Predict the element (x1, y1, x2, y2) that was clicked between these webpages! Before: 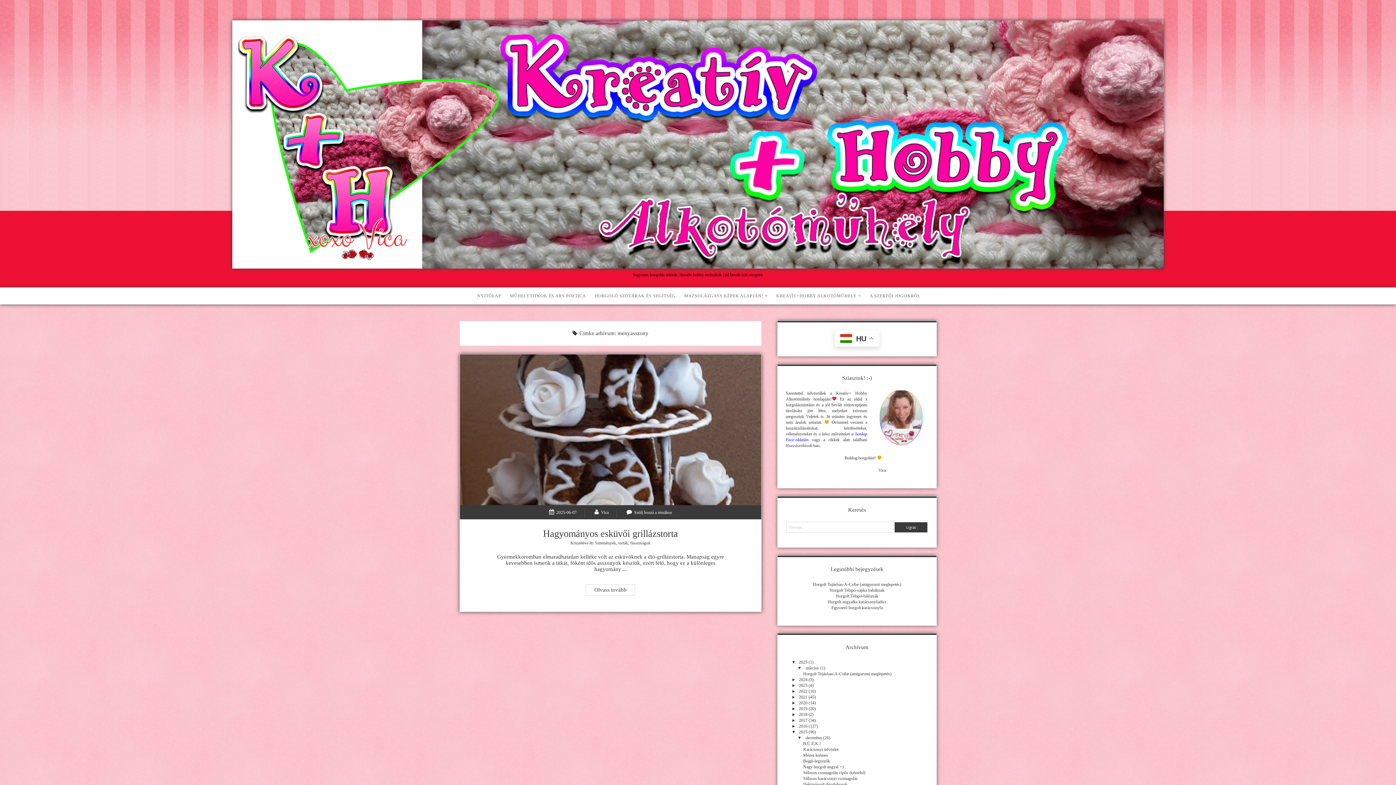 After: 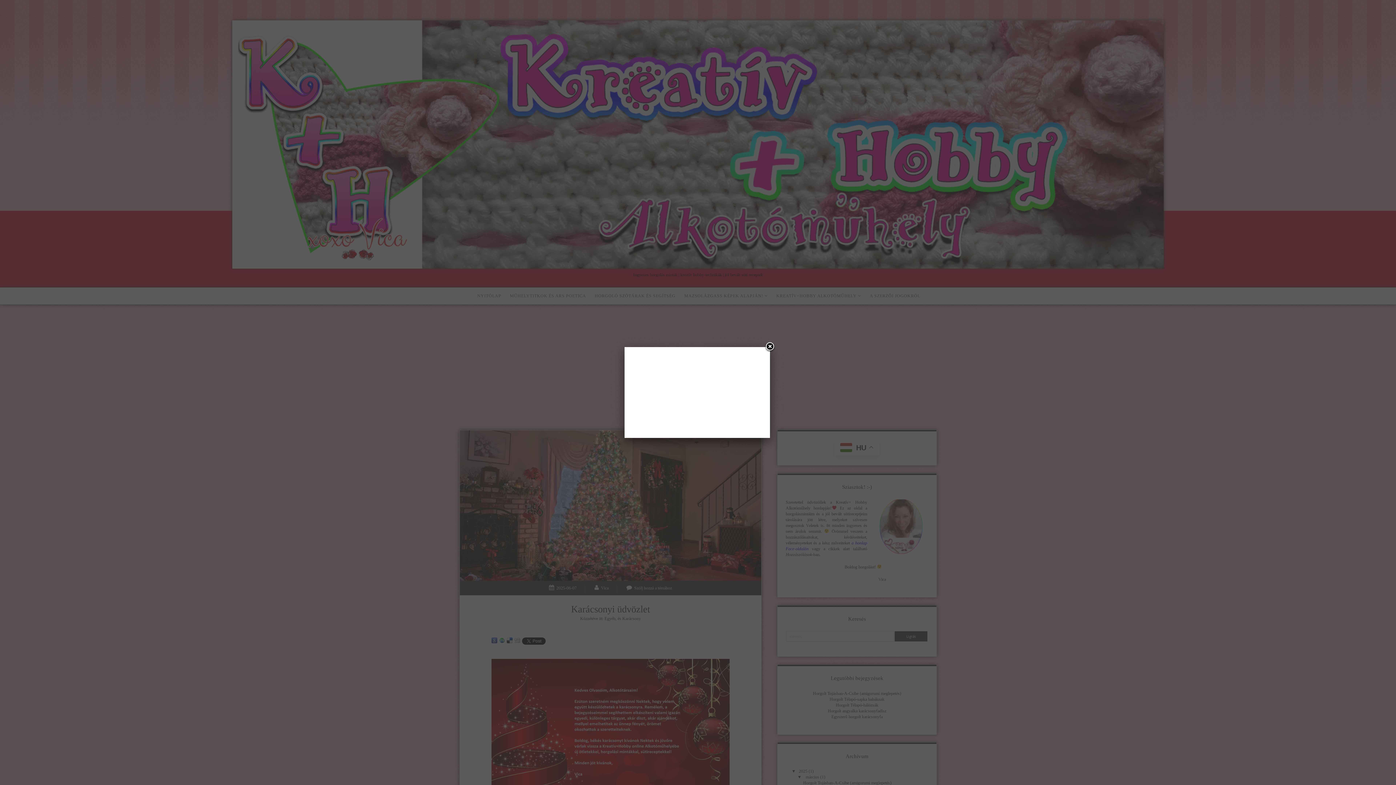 Action: label: Karácsonyi üdvözlet bbox: (803, 747, 838, 752)